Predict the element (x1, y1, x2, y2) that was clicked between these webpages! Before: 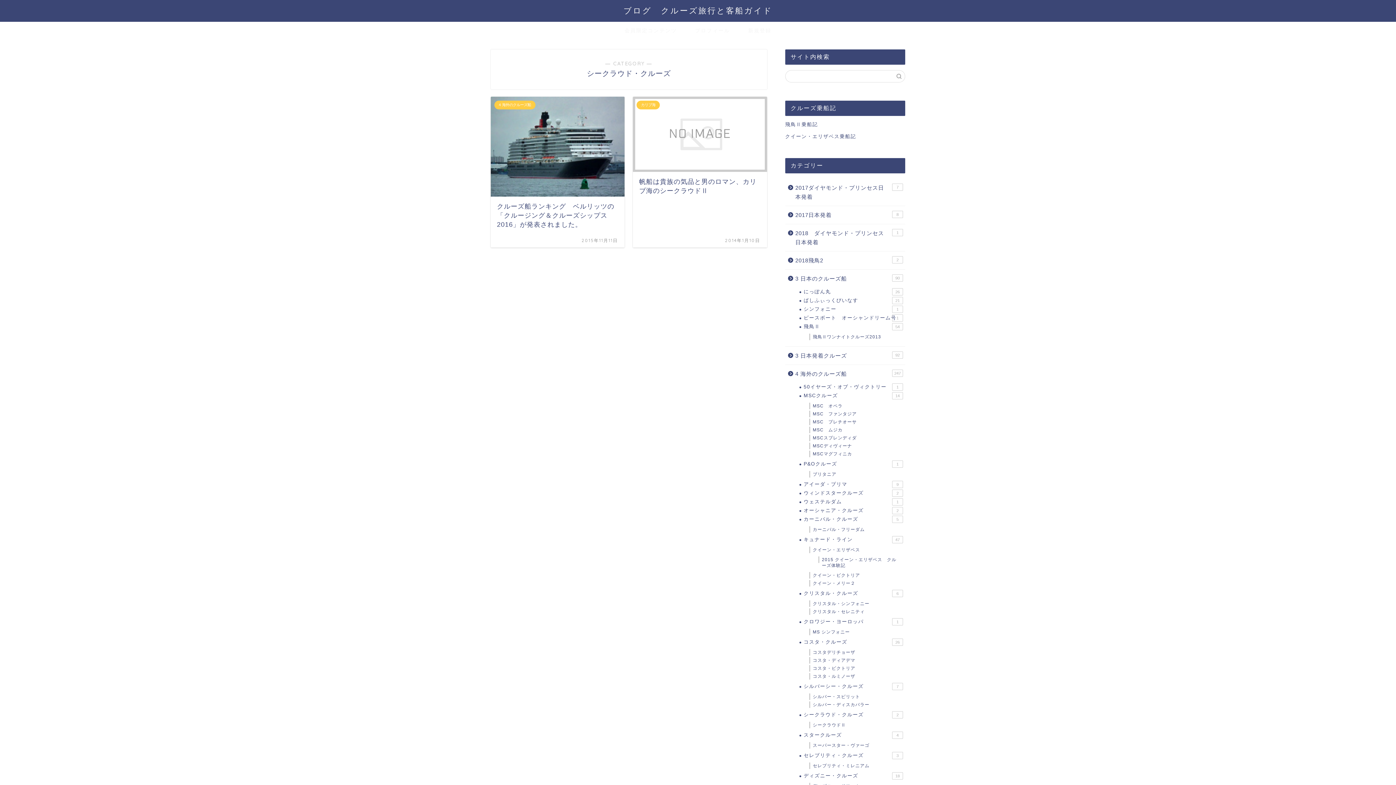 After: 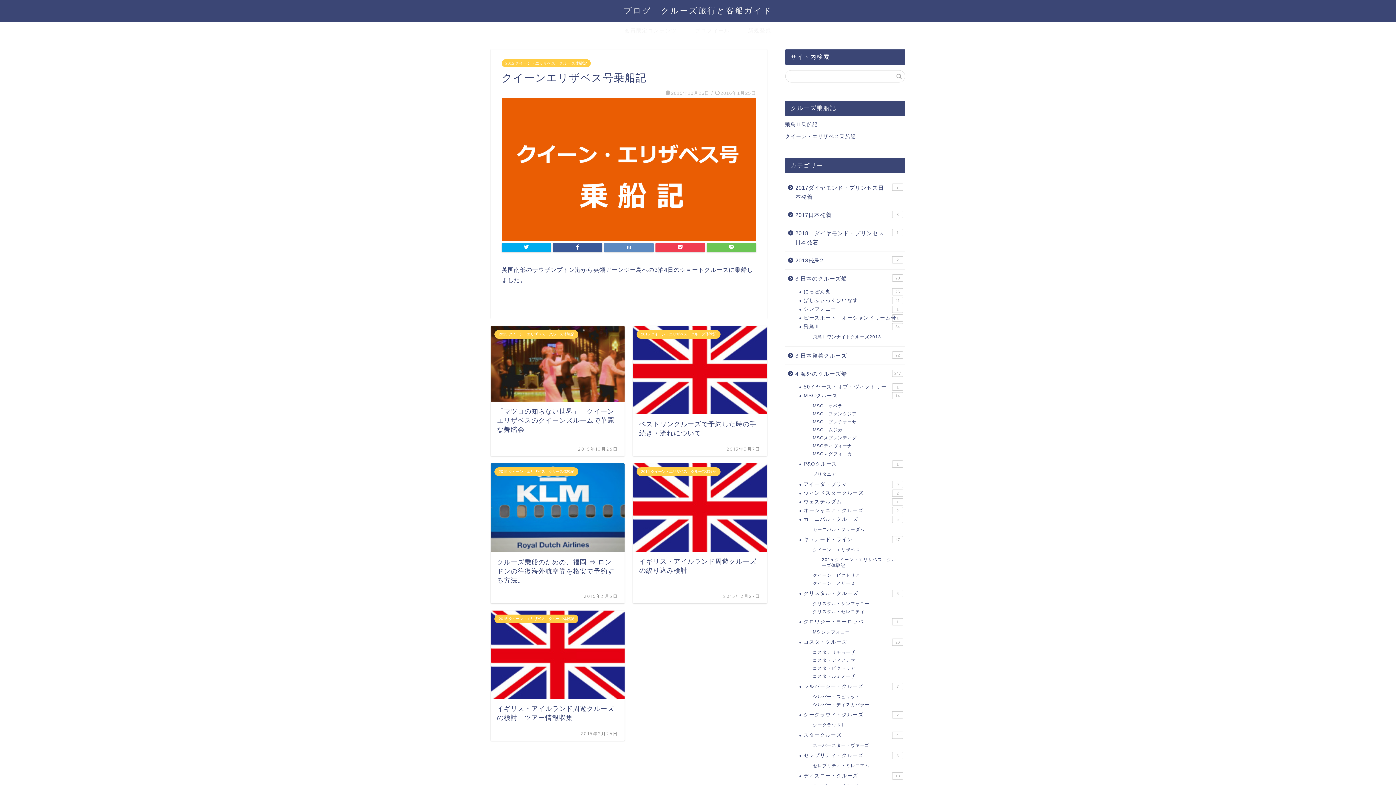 Action: label: クイーン・エリザベス乗船記 bbox: (785, 133, 856, 139)